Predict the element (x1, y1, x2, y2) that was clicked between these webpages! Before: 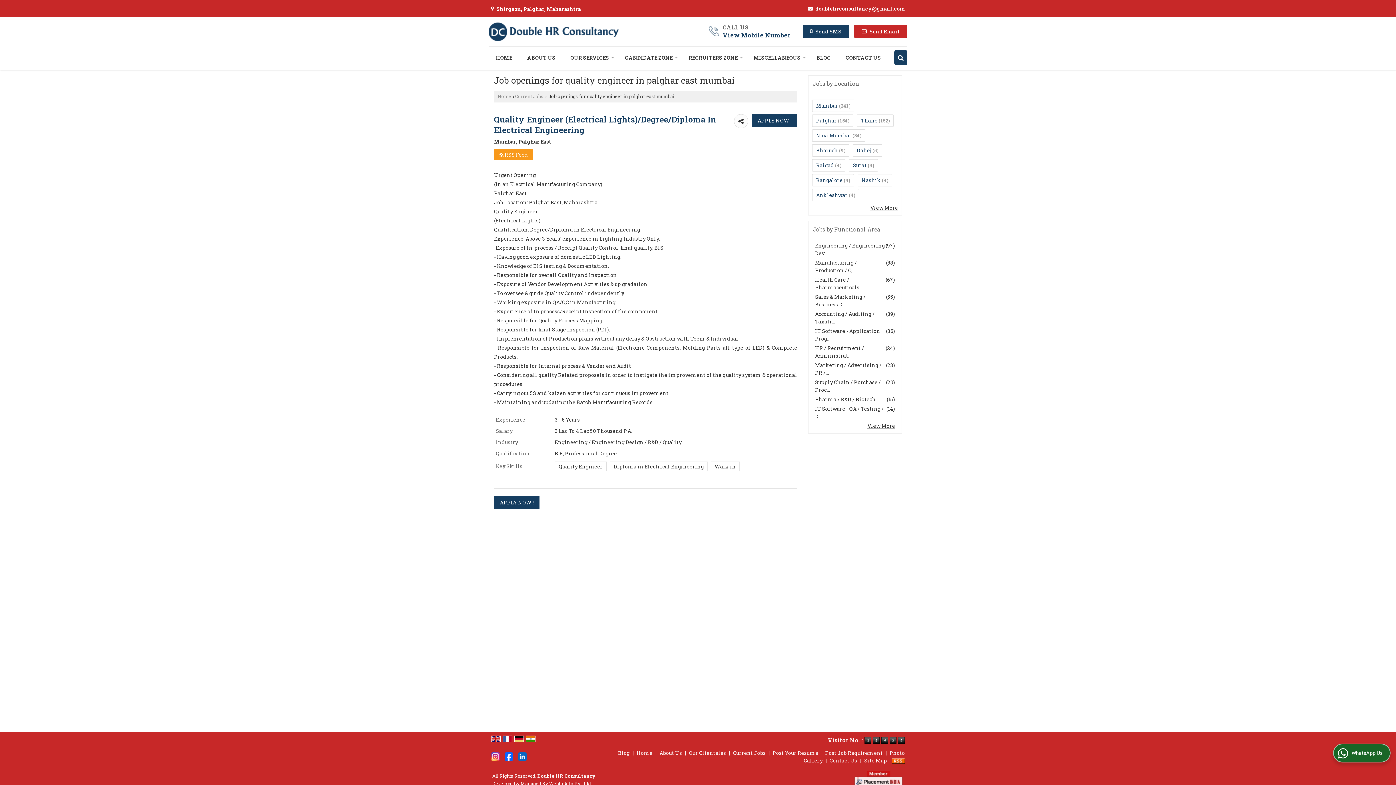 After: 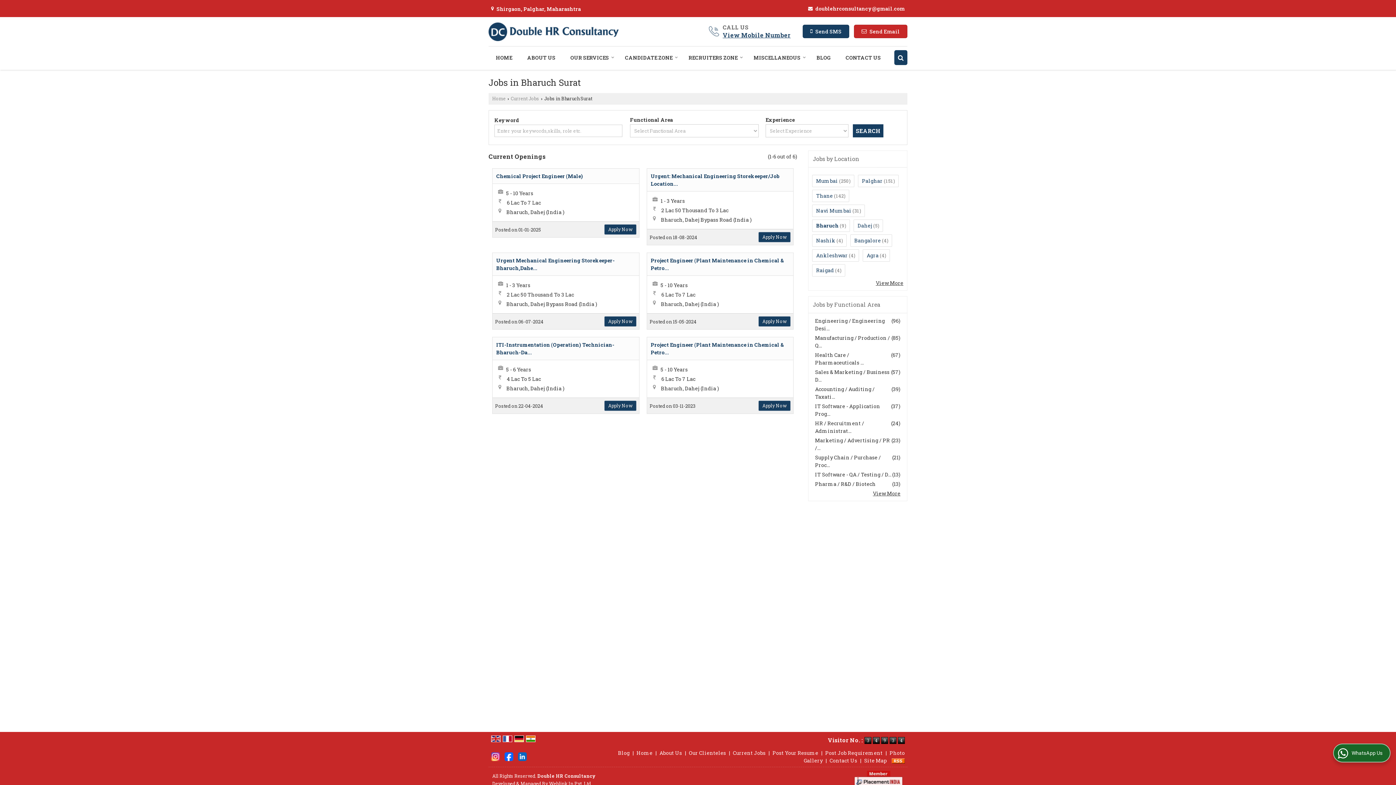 Action: label: Bharuch bbox: (816, 146, 838, 153)